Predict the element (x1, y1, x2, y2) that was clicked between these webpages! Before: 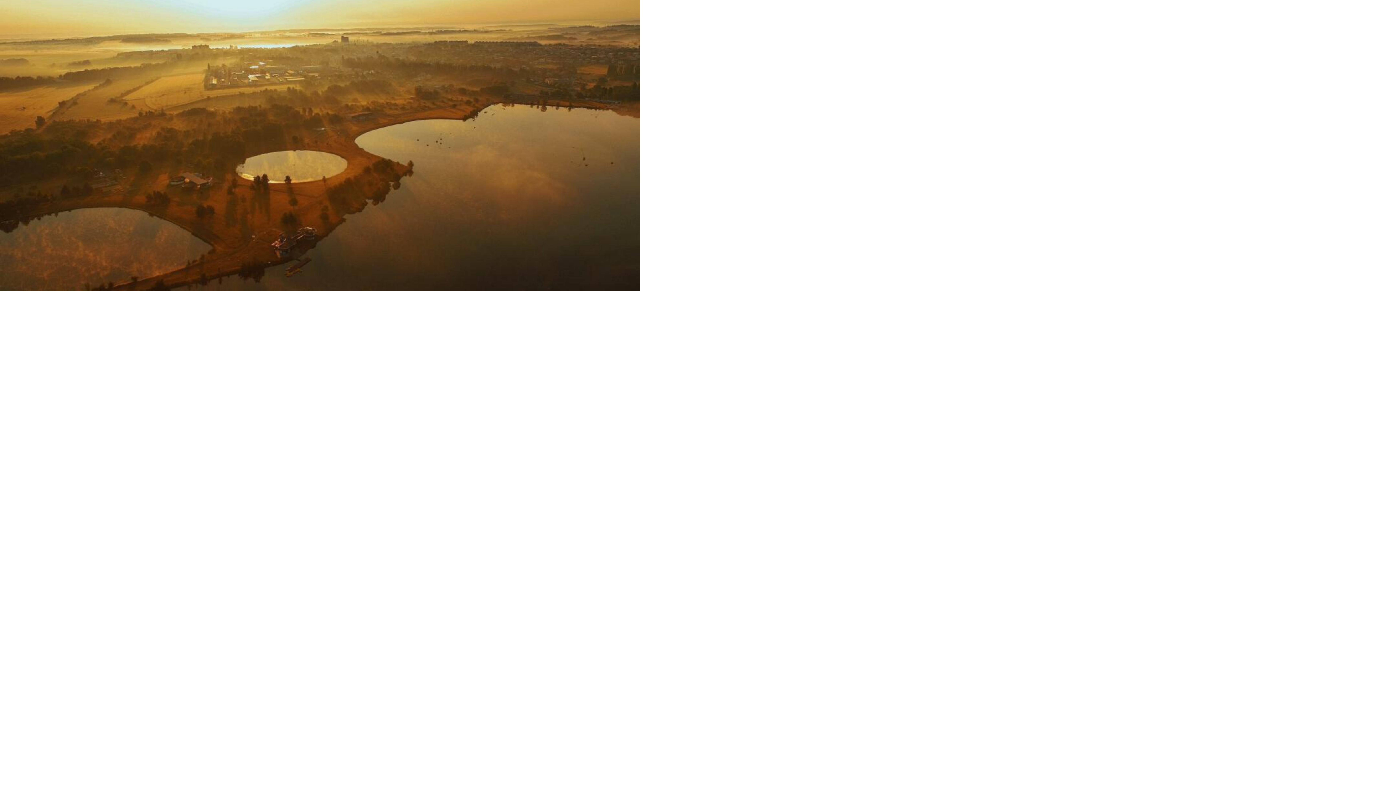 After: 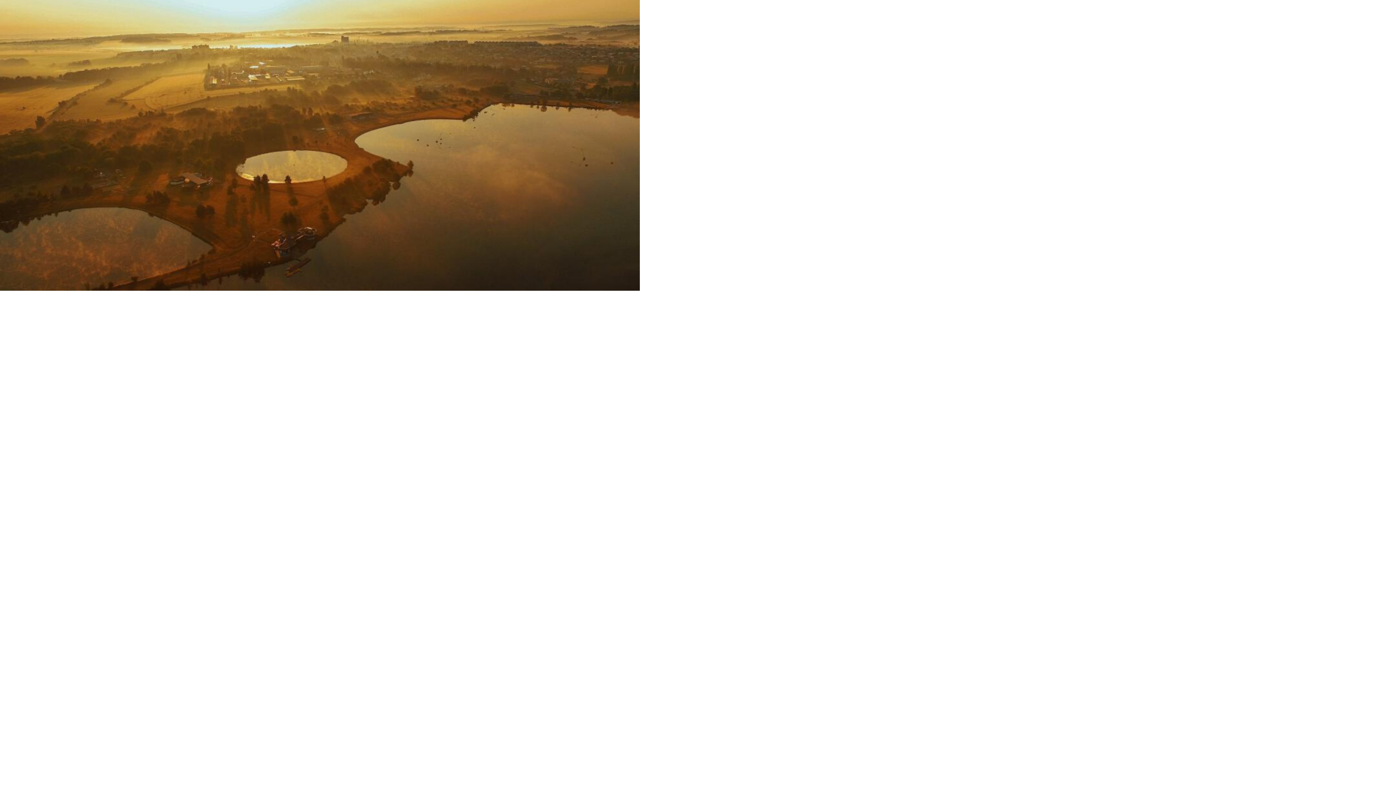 Action: bbox: (0, 285, 640, 292)